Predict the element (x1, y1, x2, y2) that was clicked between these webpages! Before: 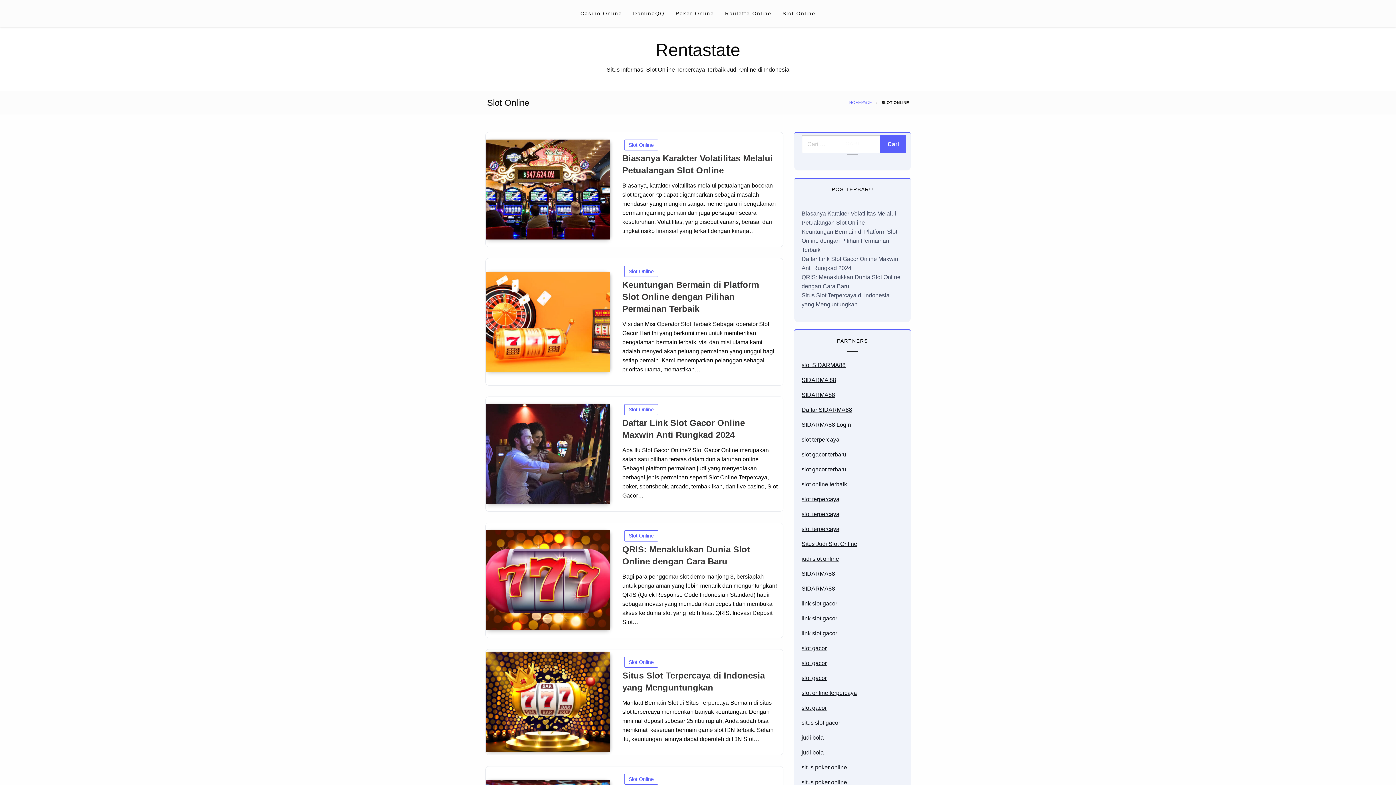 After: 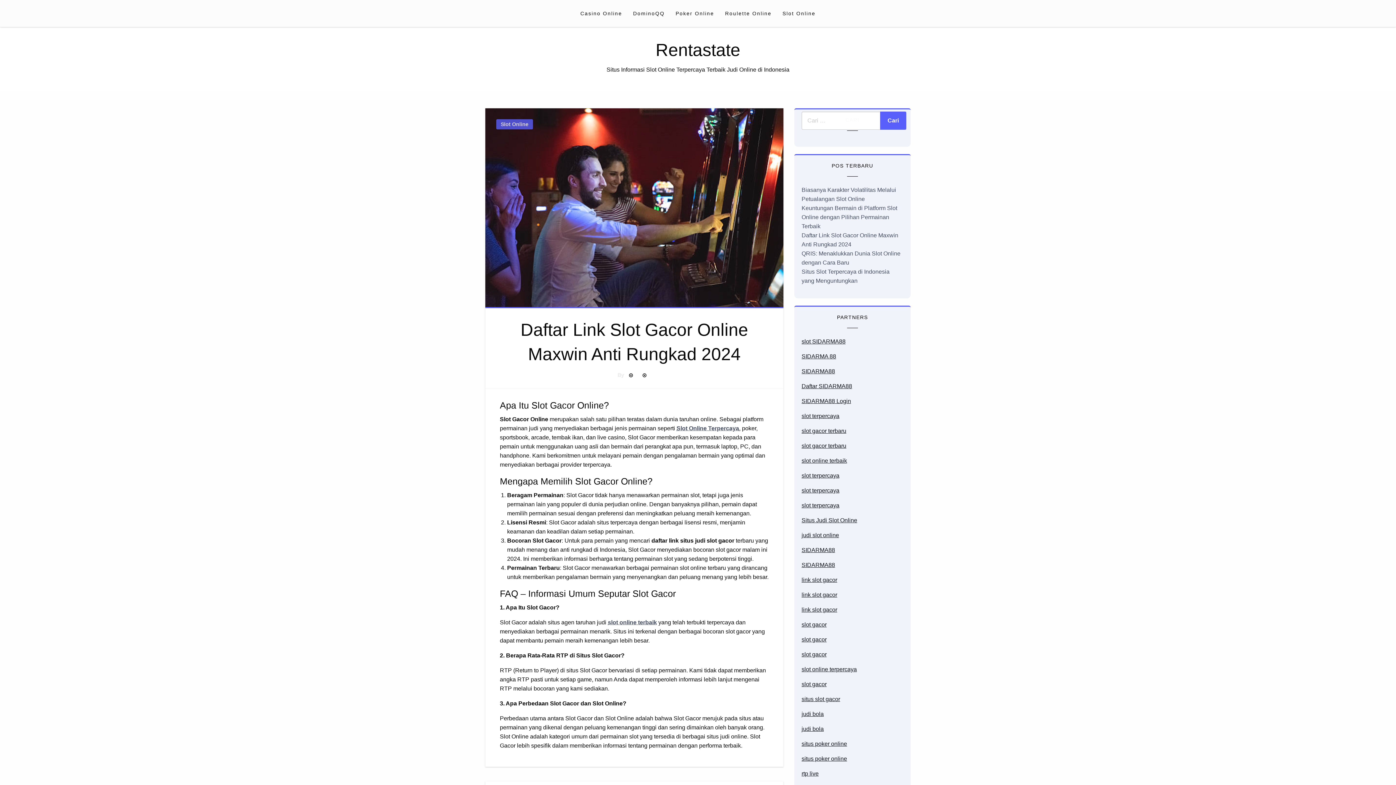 Action: bbox: (485, 404, 609, 504)